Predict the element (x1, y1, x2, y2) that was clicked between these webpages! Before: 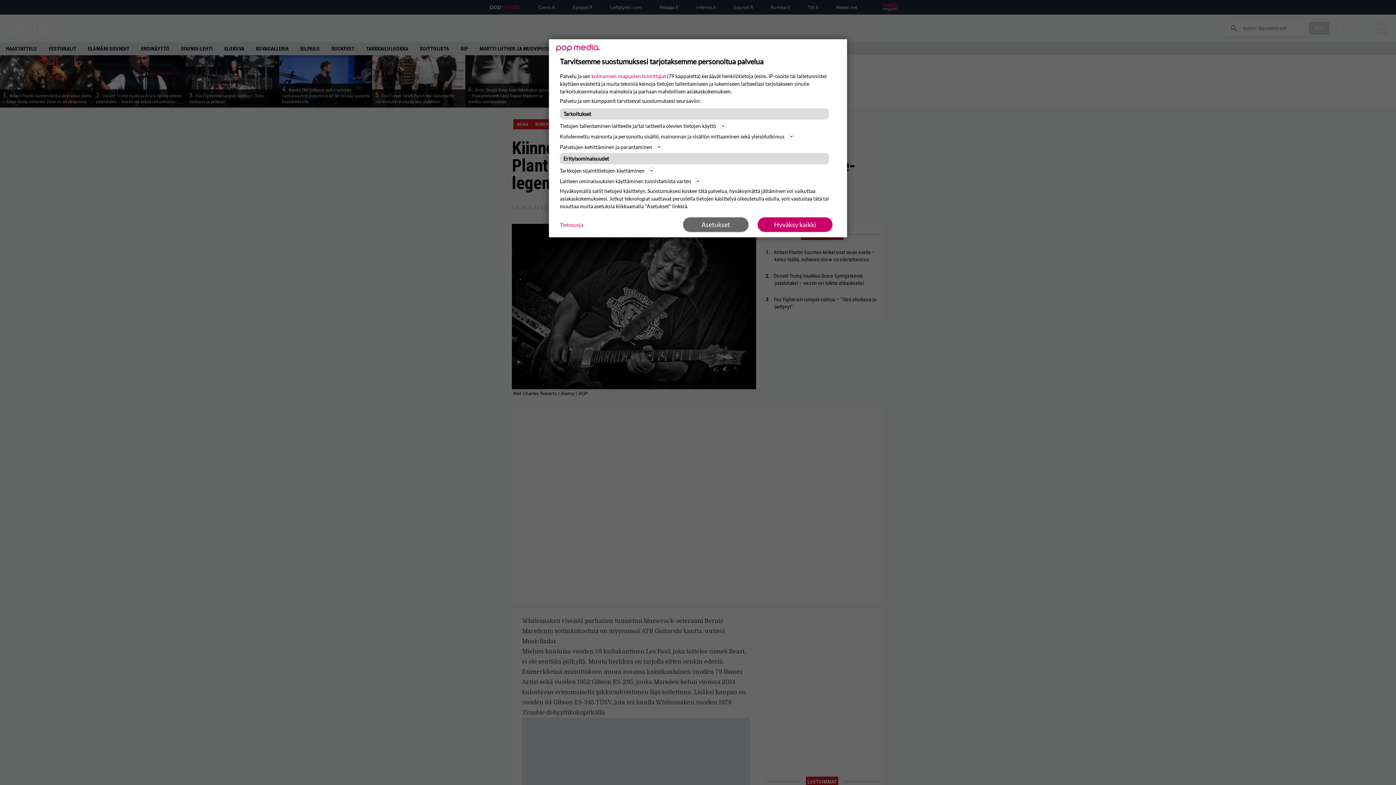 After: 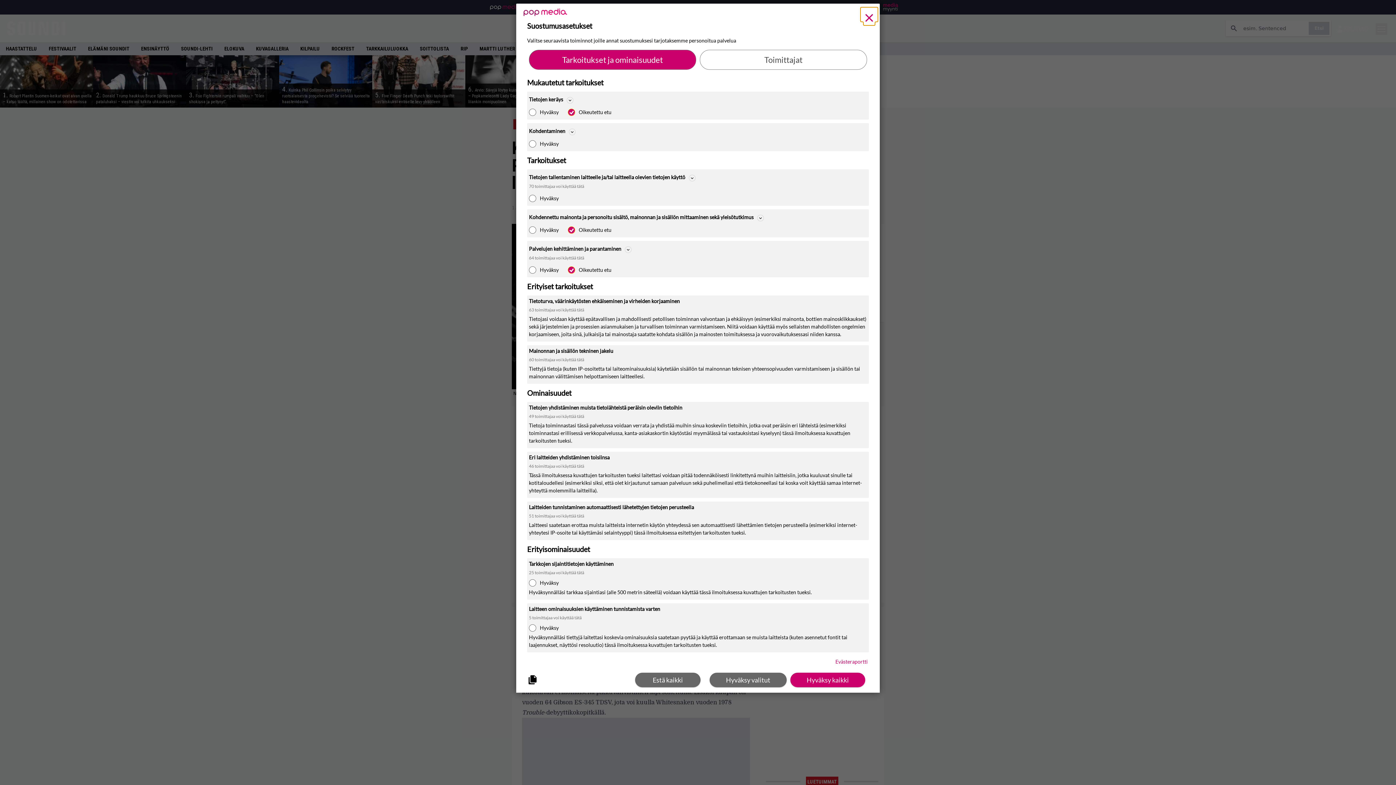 Action: bbox: (683, 217, 748, 232) label: Asetukset